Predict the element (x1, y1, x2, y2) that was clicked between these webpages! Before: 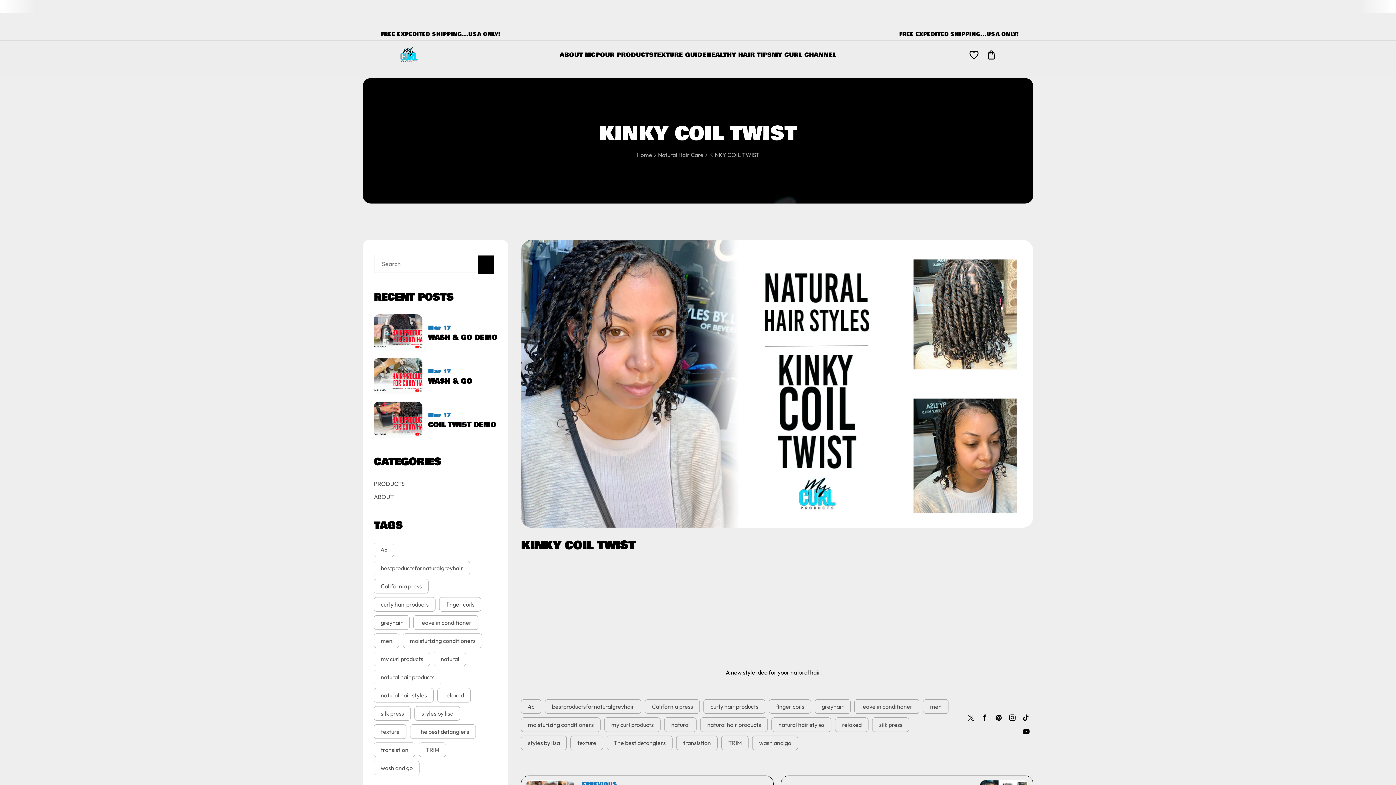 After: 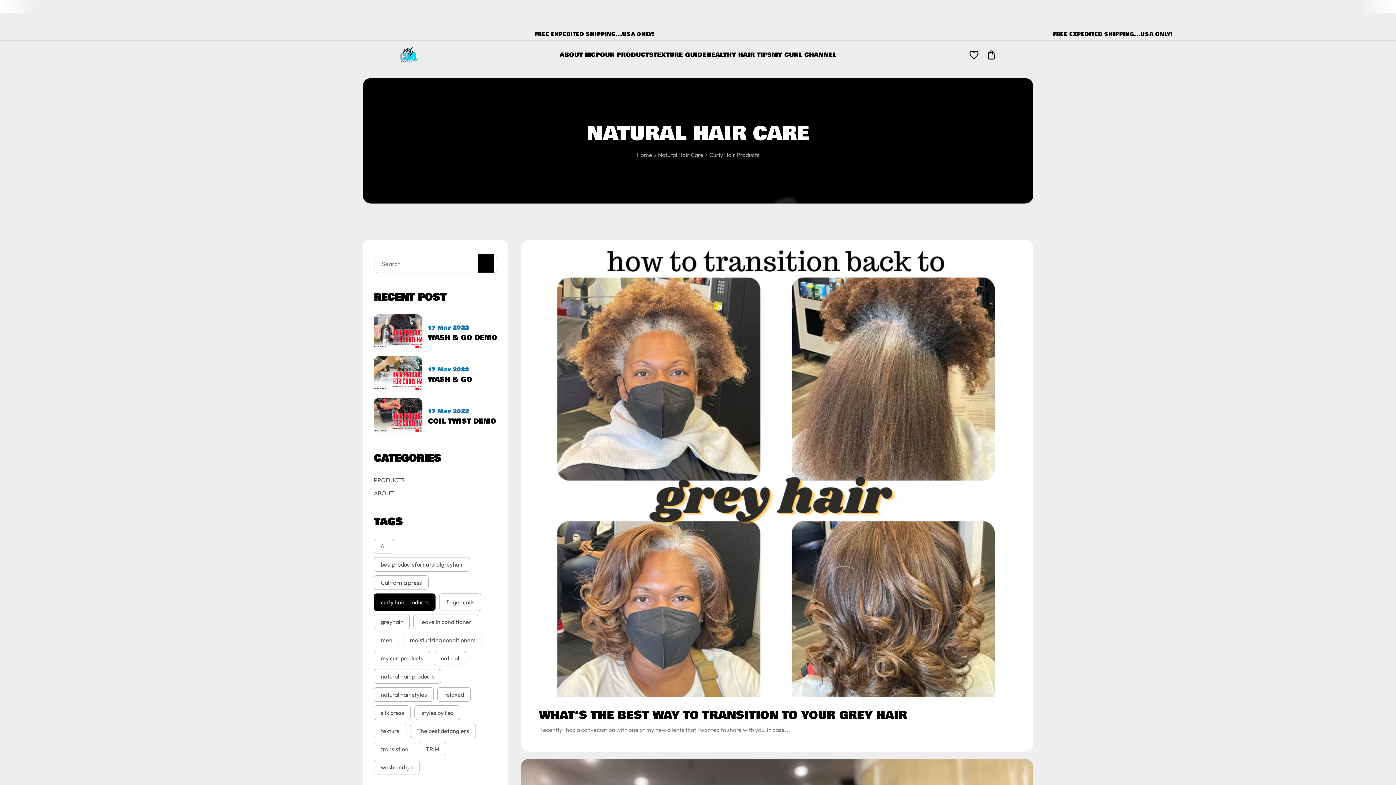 Action: label: curly hair products bbox: (710, 703, 758, 710)